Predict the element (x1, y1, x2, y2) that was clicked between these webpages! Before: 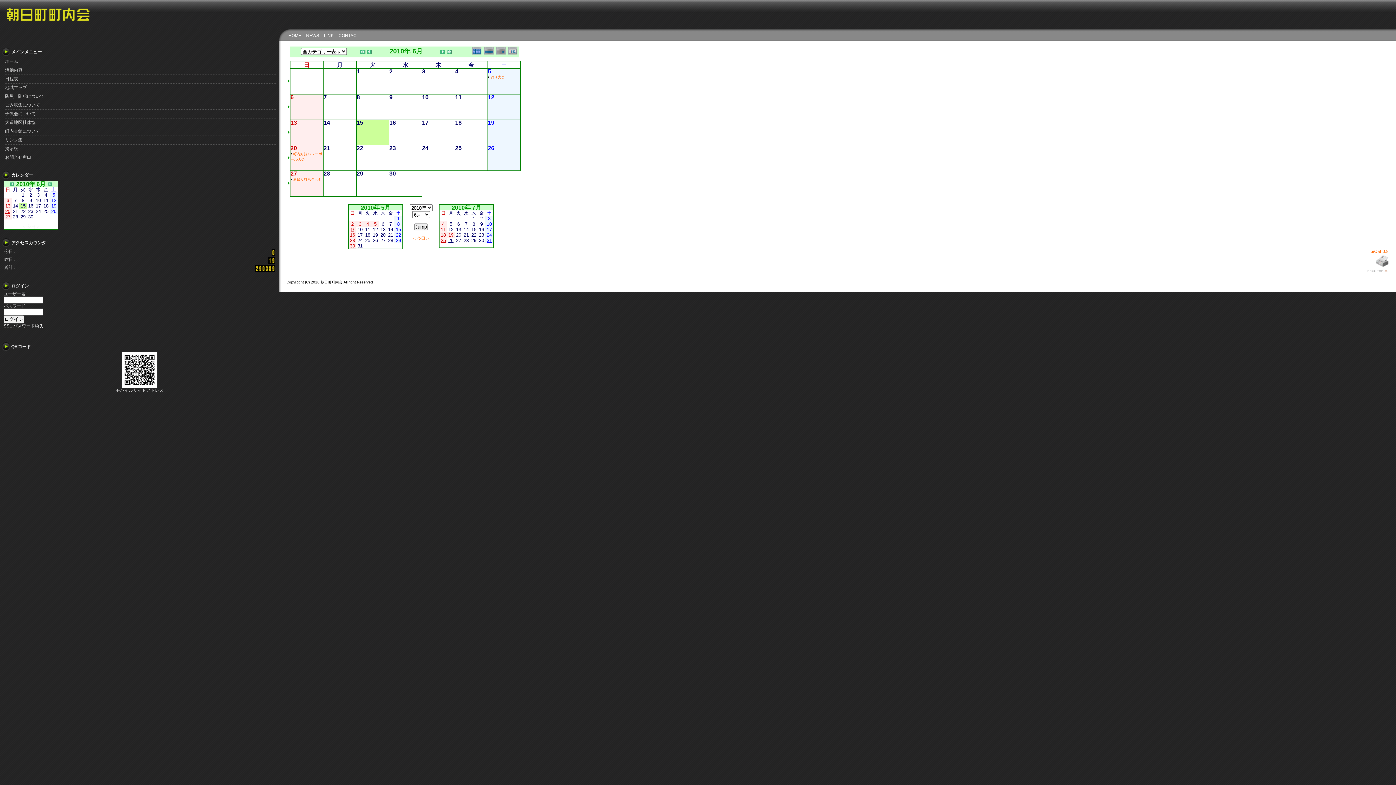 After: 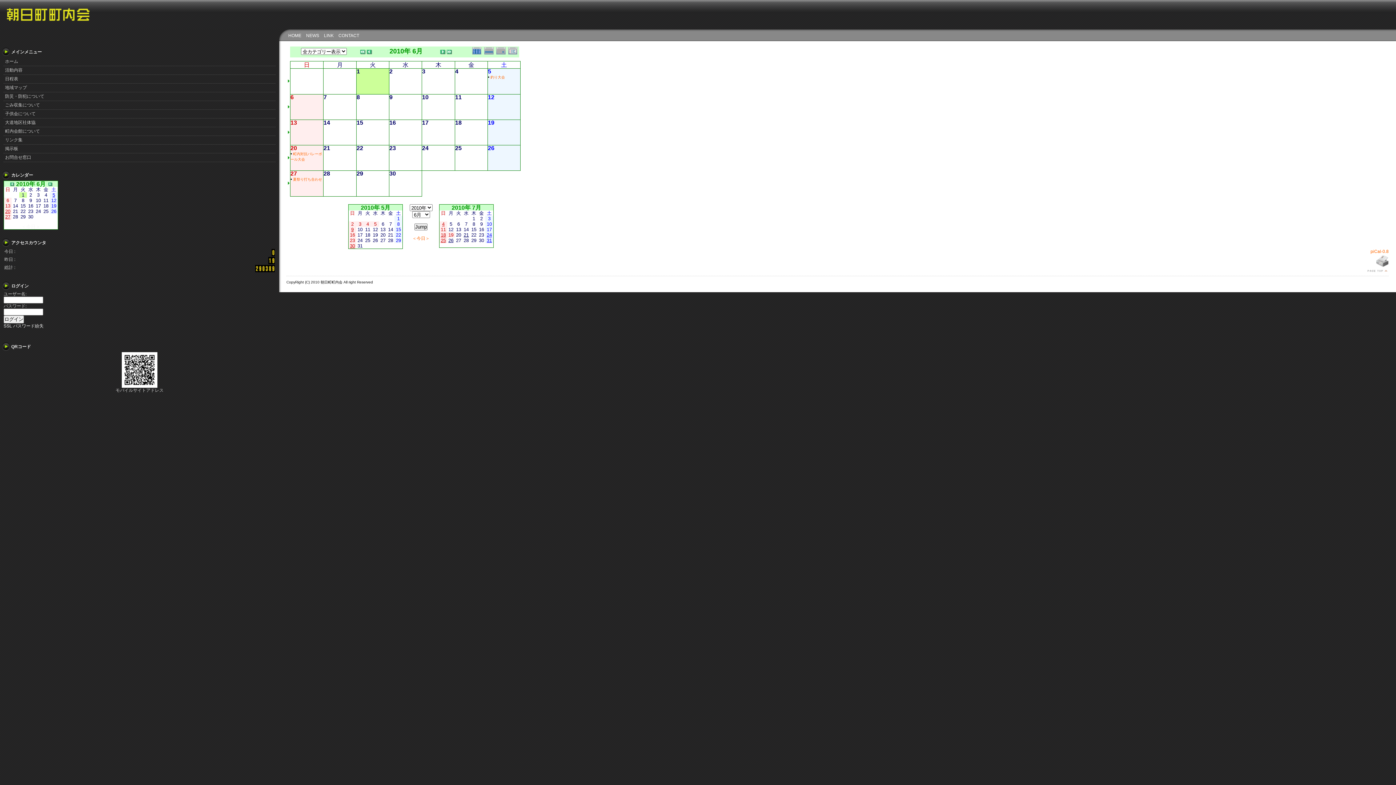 Action: bbox: (21, 192, 24, 197) label: 1